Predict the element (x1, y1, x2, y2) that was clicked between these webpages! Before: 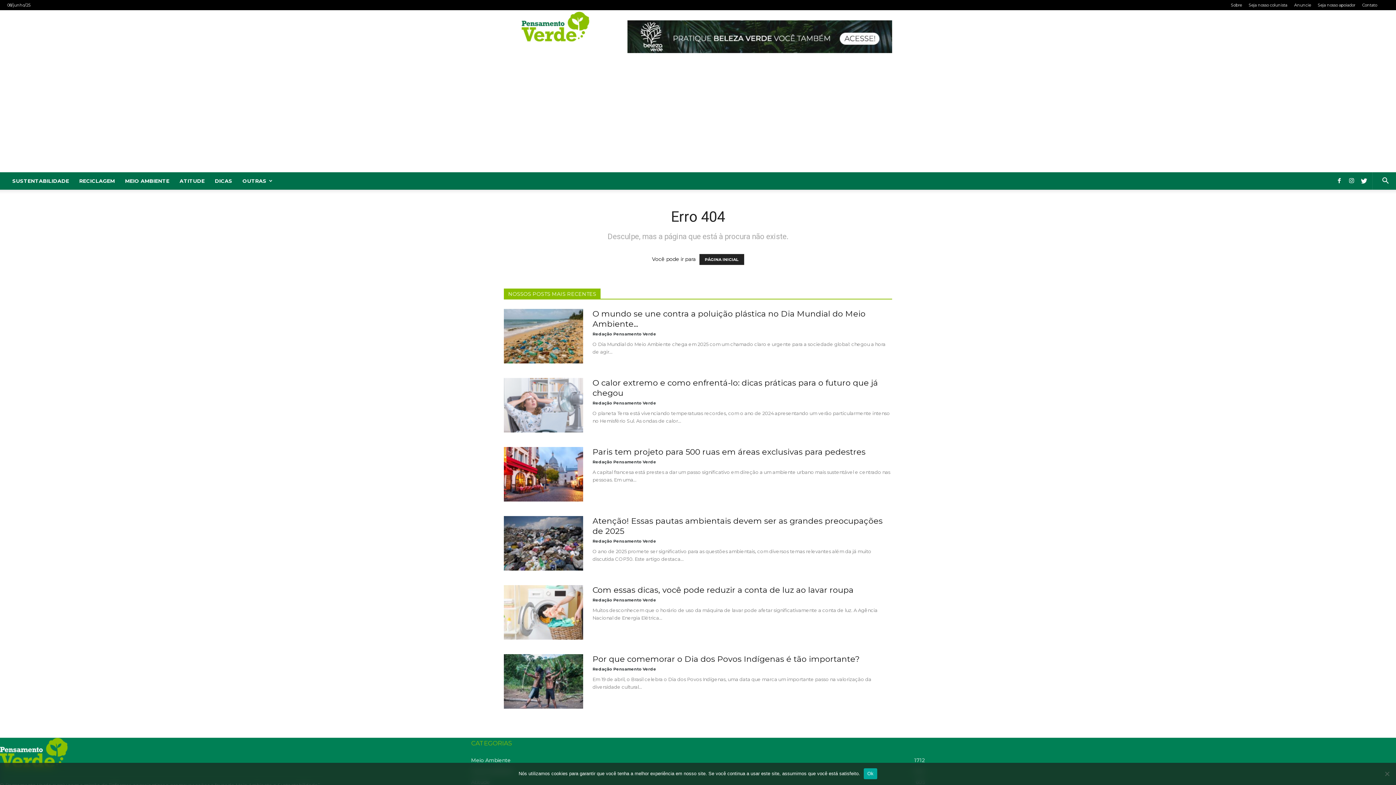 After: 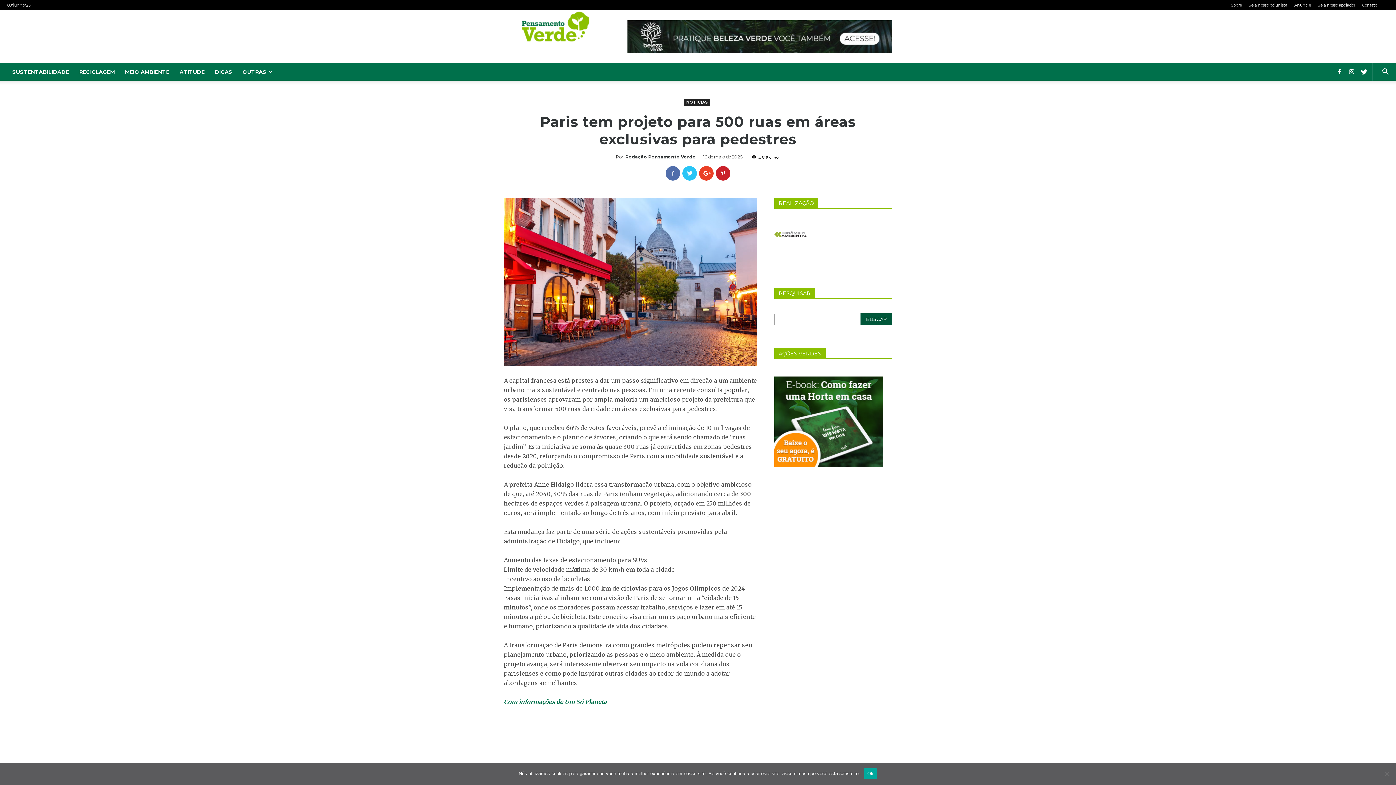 Action: label: Paris tem projeto para 500 ruas em áreas exclusivas para pedestres bbox: (592, 447, 865, 457)